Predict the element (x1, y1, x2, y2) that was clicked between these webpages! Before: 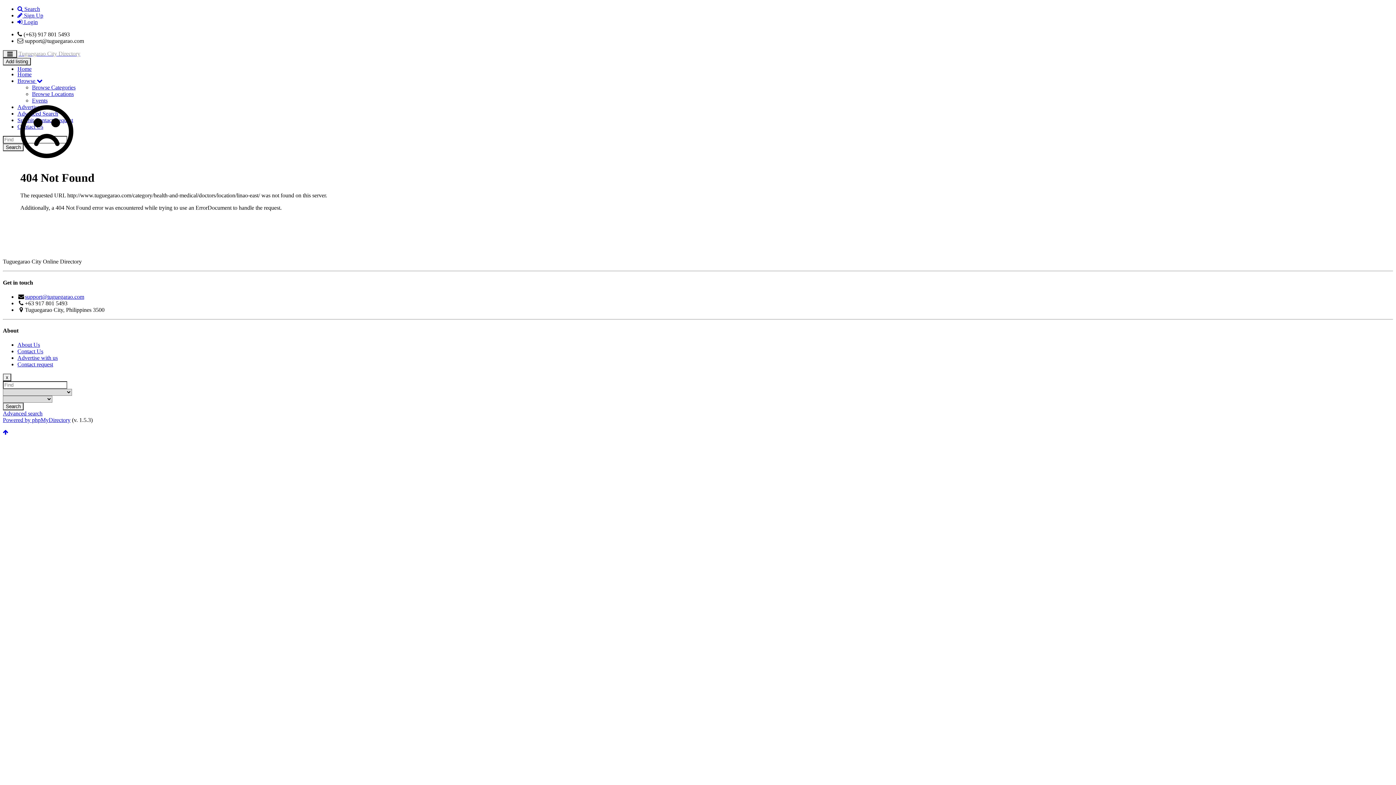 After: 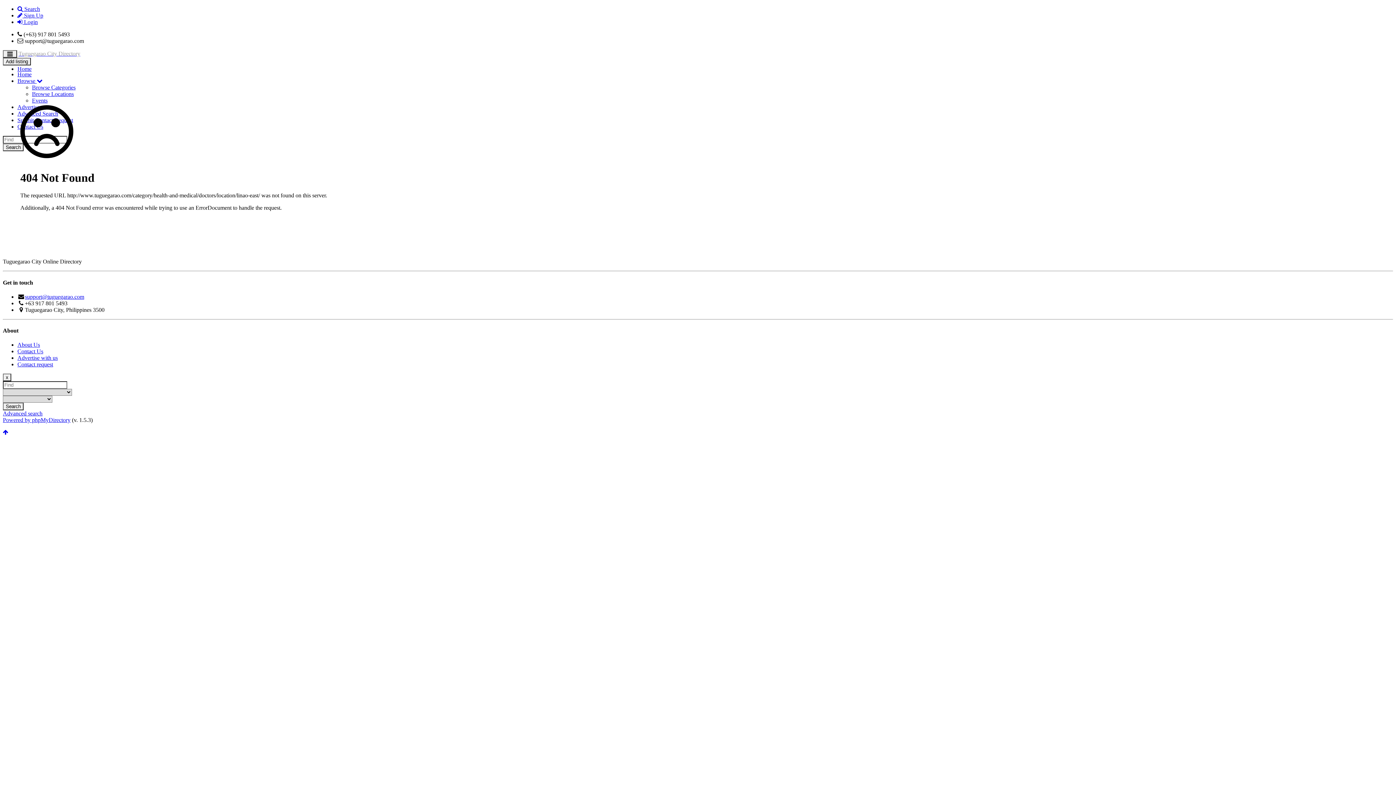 Action: label:  Search bbox: (17, 5, 40, 12)